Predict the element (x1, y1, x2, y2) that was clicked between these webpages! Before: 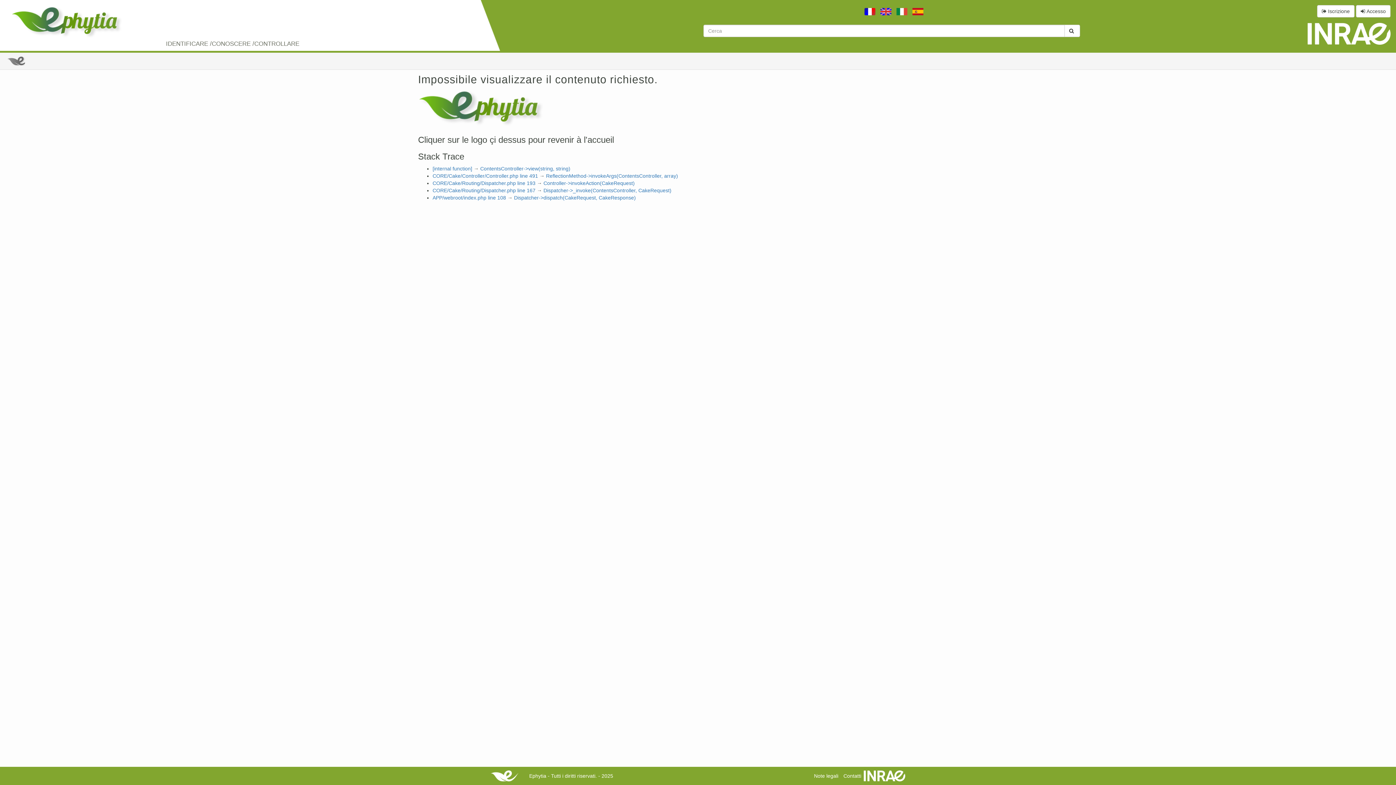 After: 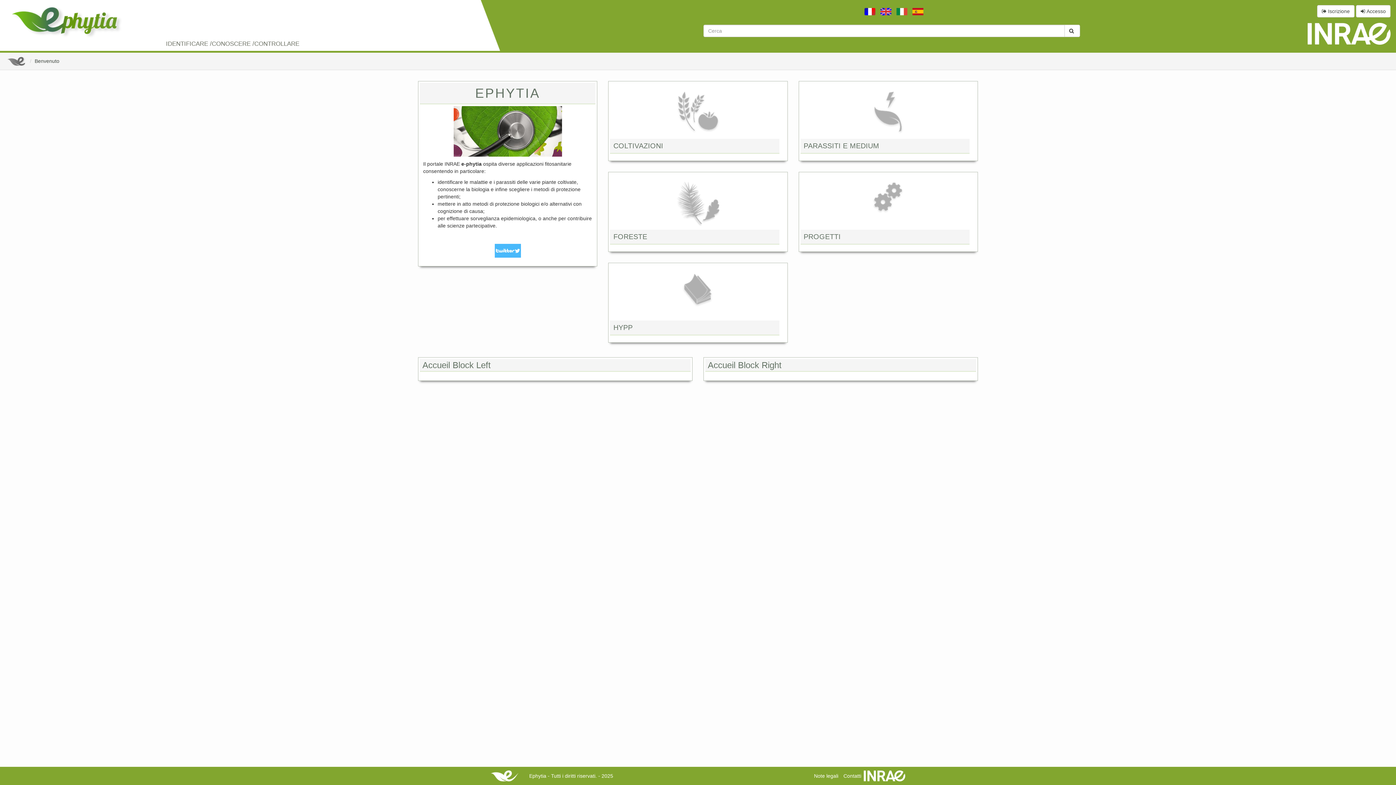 Action: bbox: (485, 767, 523, 785)